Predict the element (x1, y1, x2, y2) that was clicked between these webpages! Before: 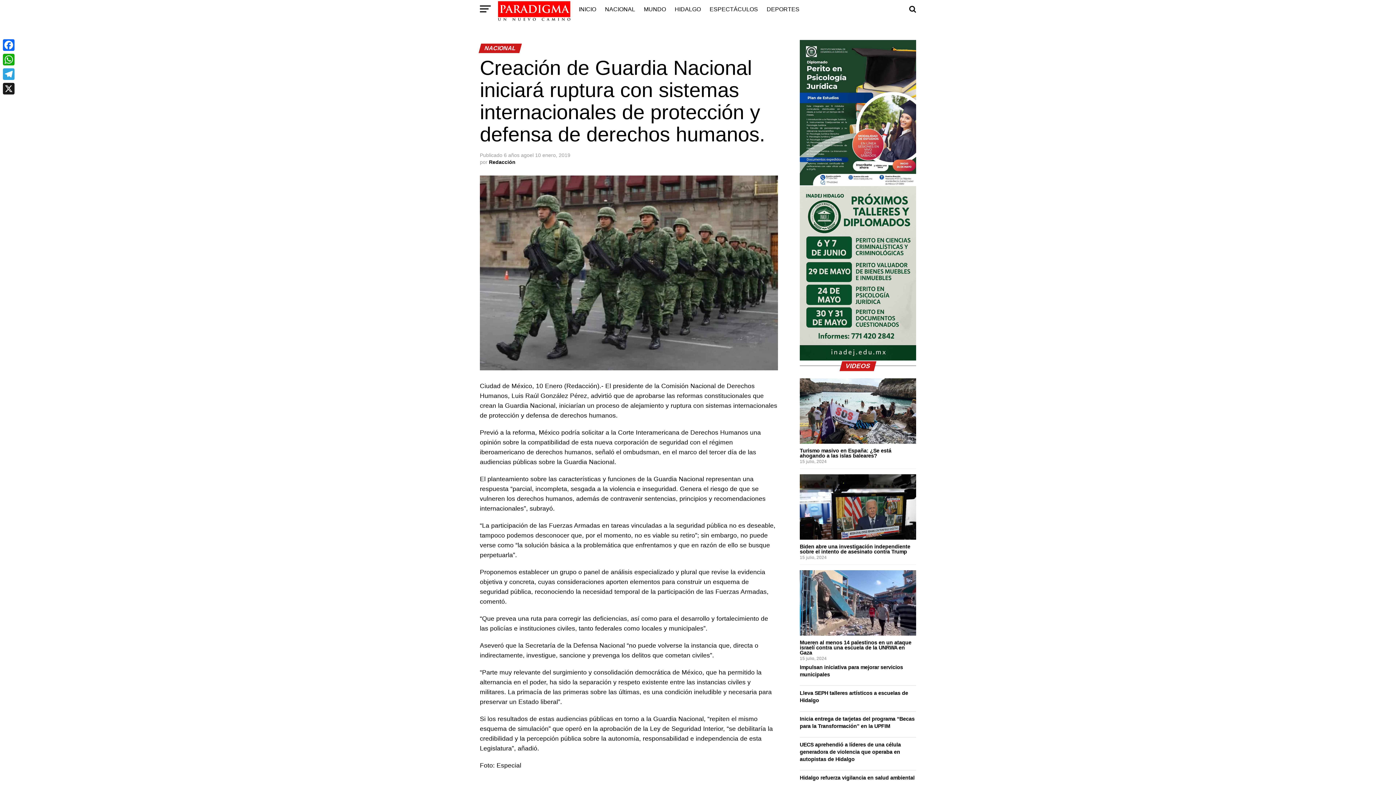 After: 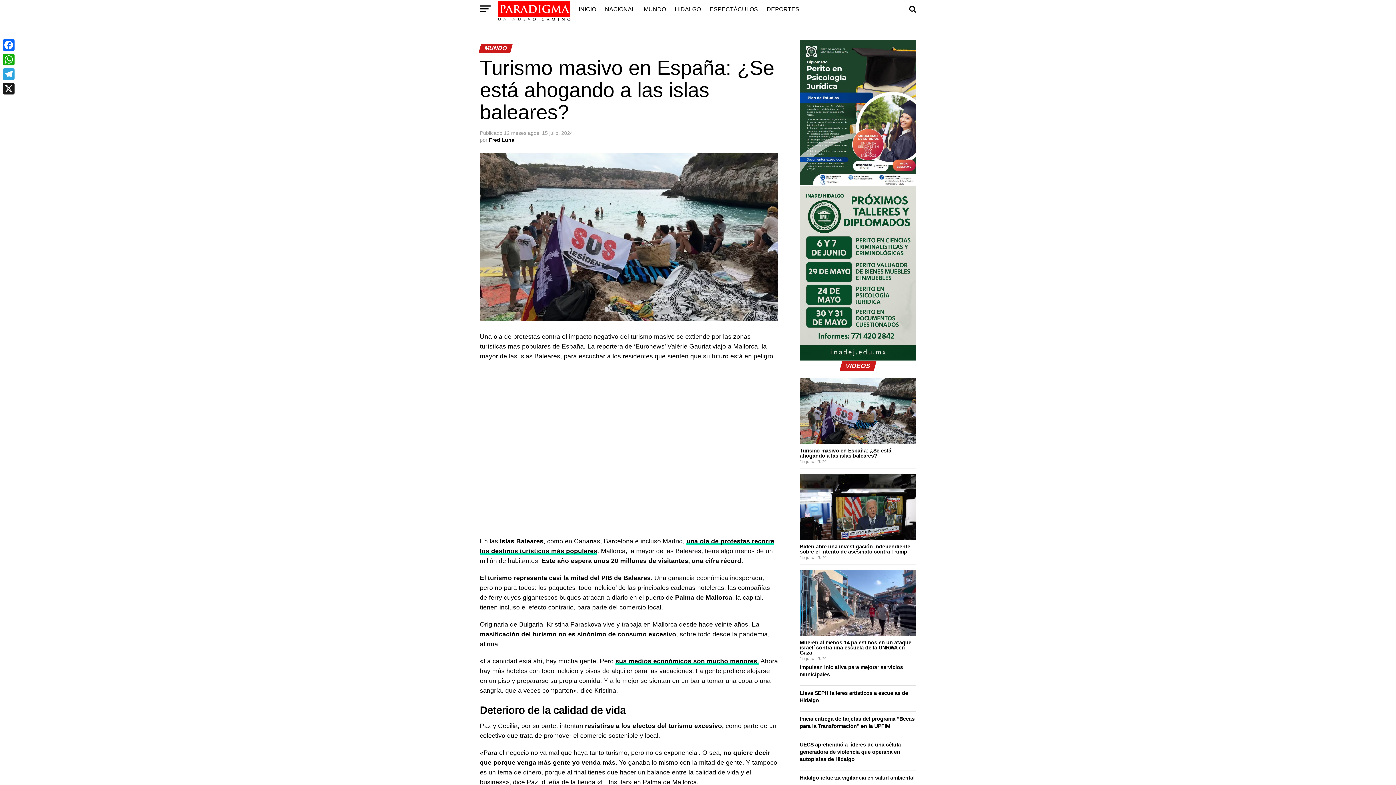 Action: bbox: (800, 361, 916, 444)